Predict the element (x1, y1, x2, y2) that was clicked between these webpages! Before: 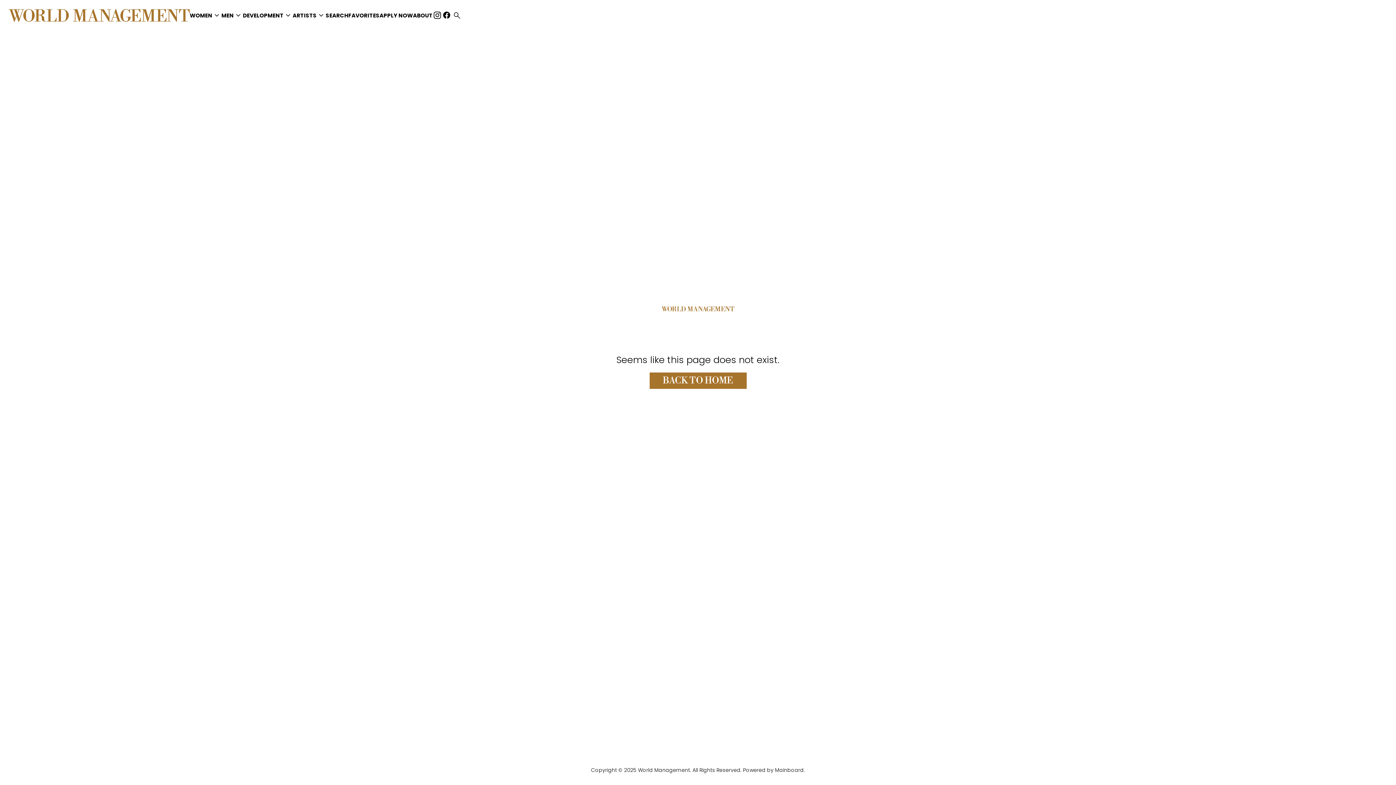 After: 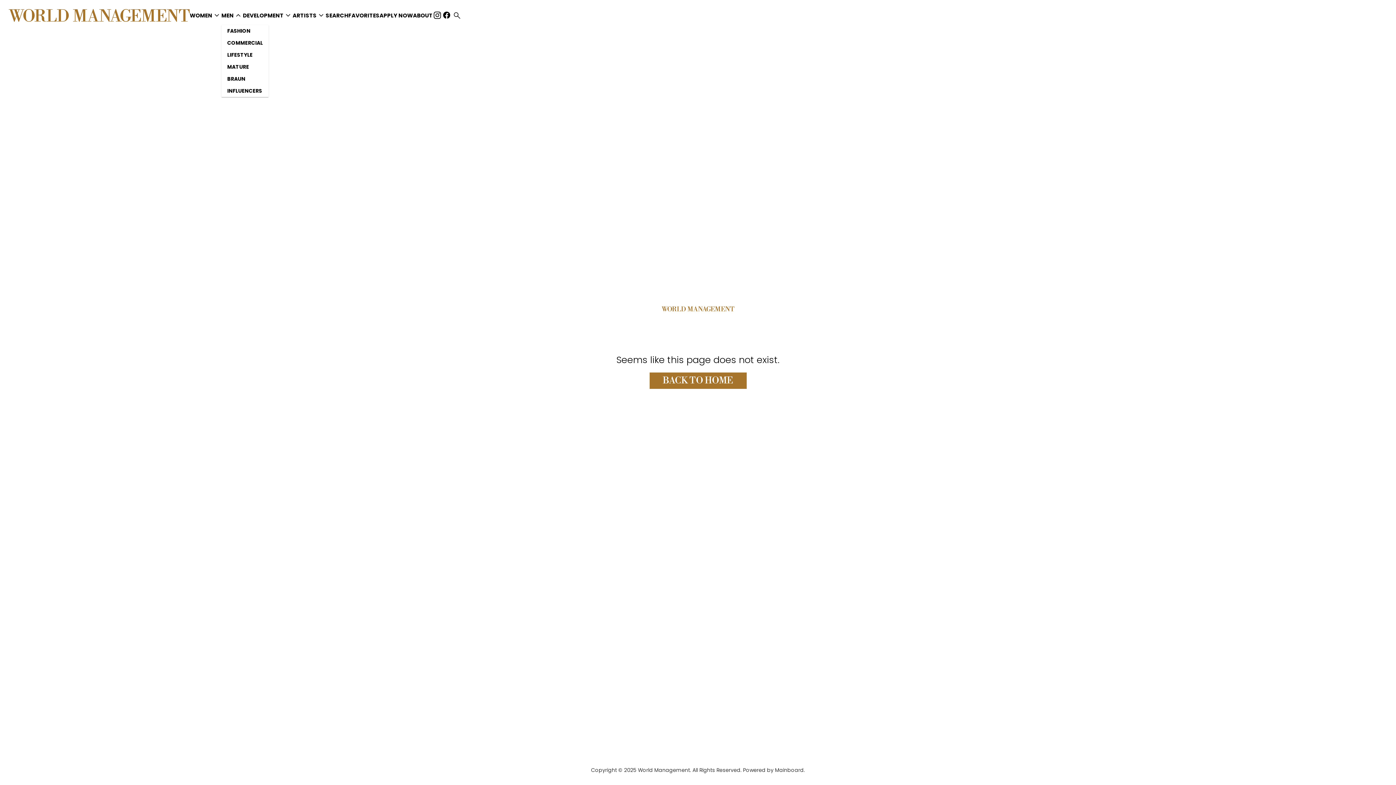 Action: label: MEN
 bbox: (221, 10, 242, 19)